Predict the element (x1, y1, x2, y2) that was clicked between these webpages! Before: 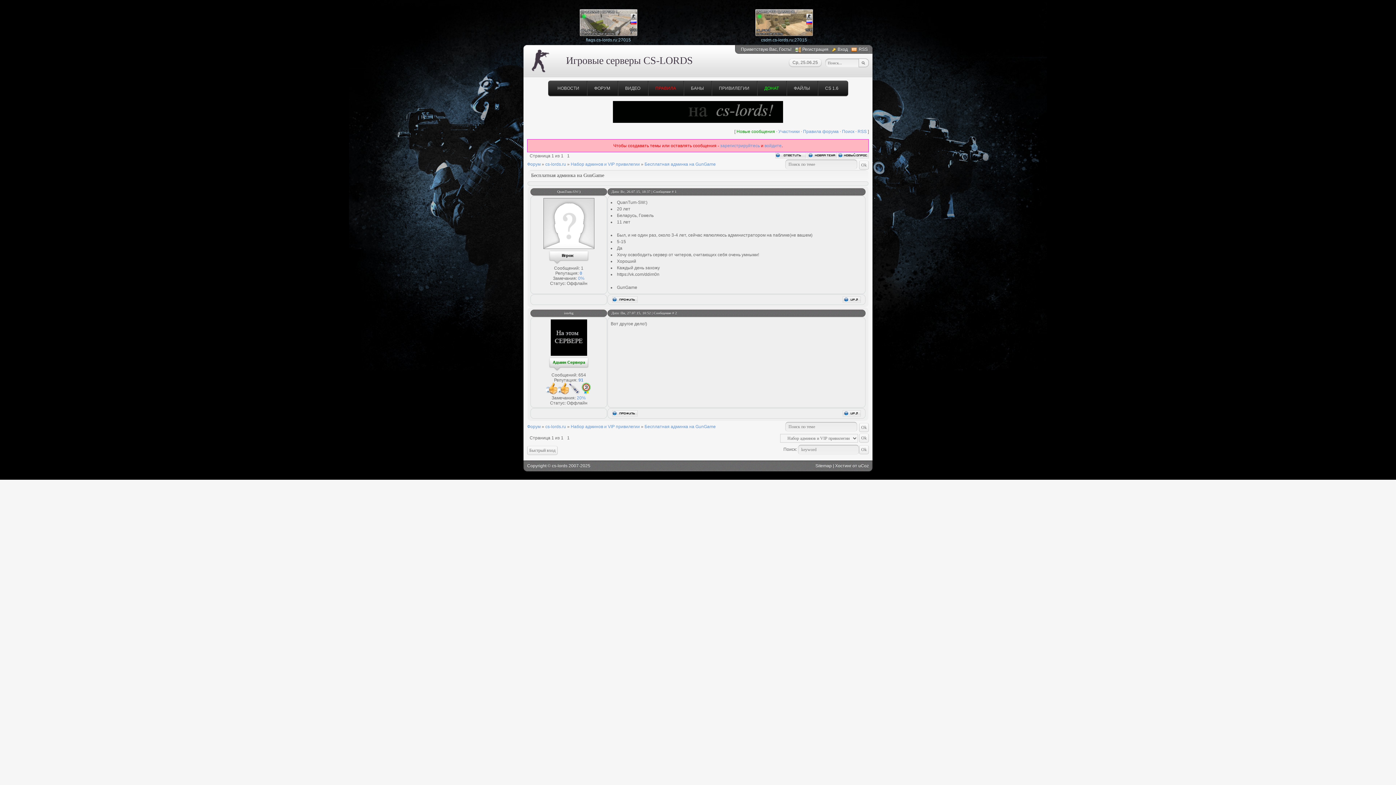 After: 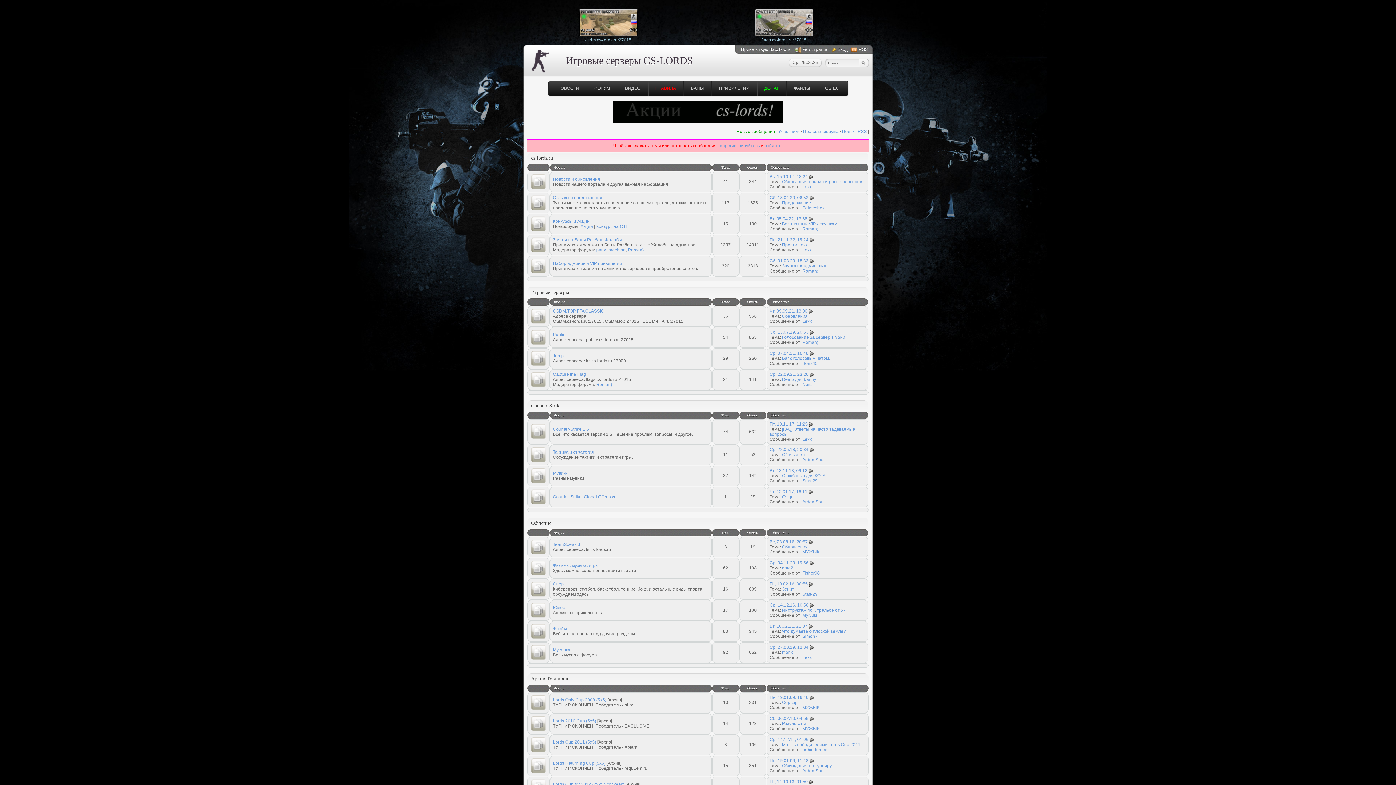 Action: label: Форум bbox: (527, 424, 540, 429)